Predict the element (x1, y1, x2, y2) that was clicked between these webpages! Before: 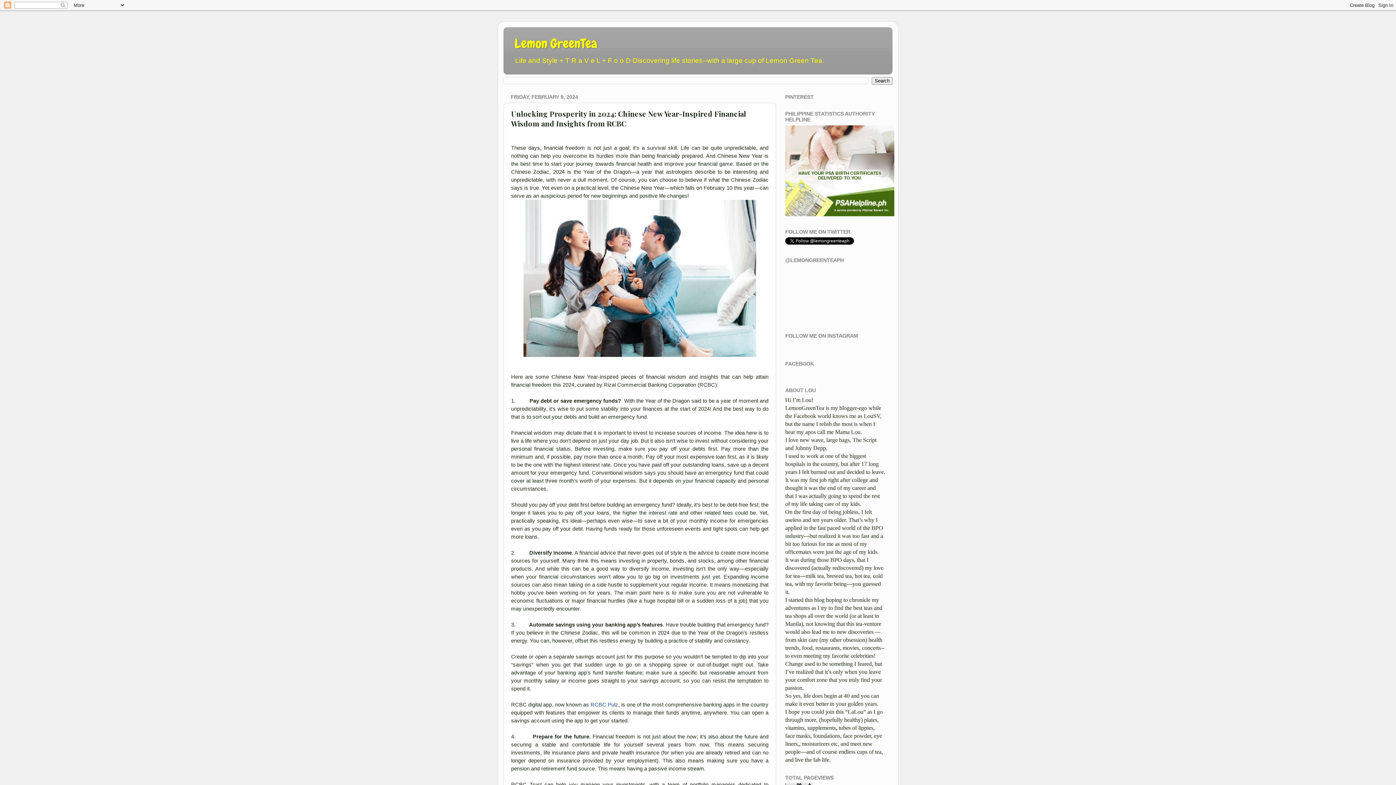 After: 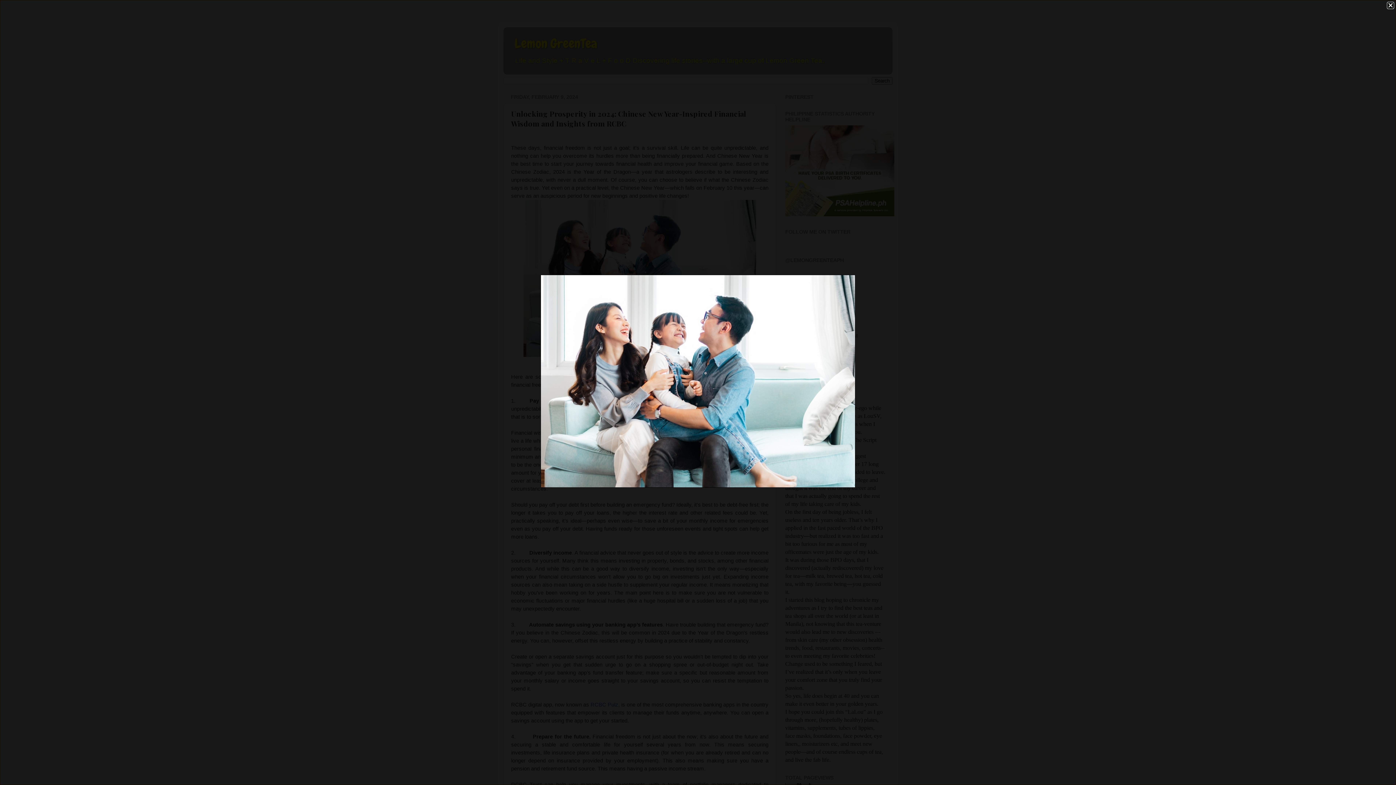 Action: bbox: (523, 352, 756, 358)